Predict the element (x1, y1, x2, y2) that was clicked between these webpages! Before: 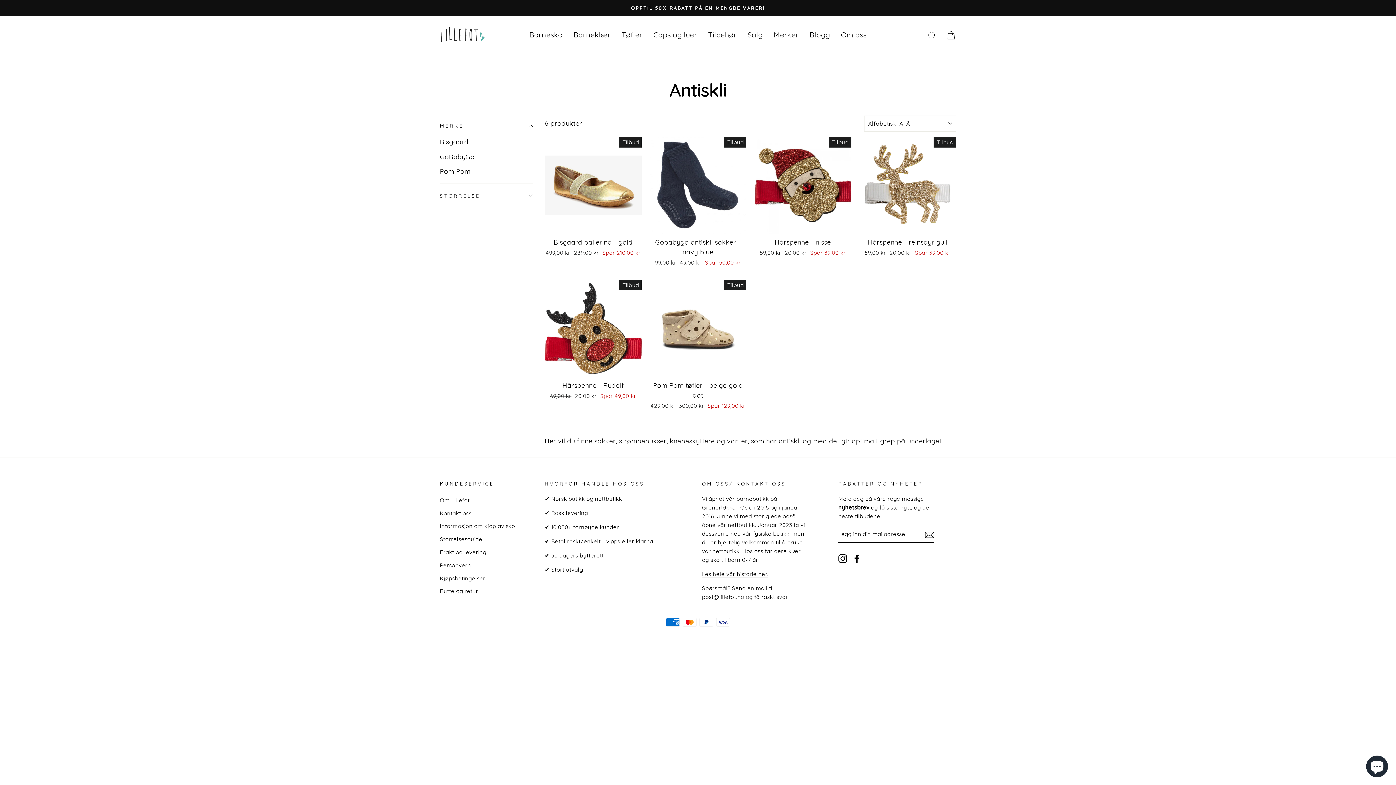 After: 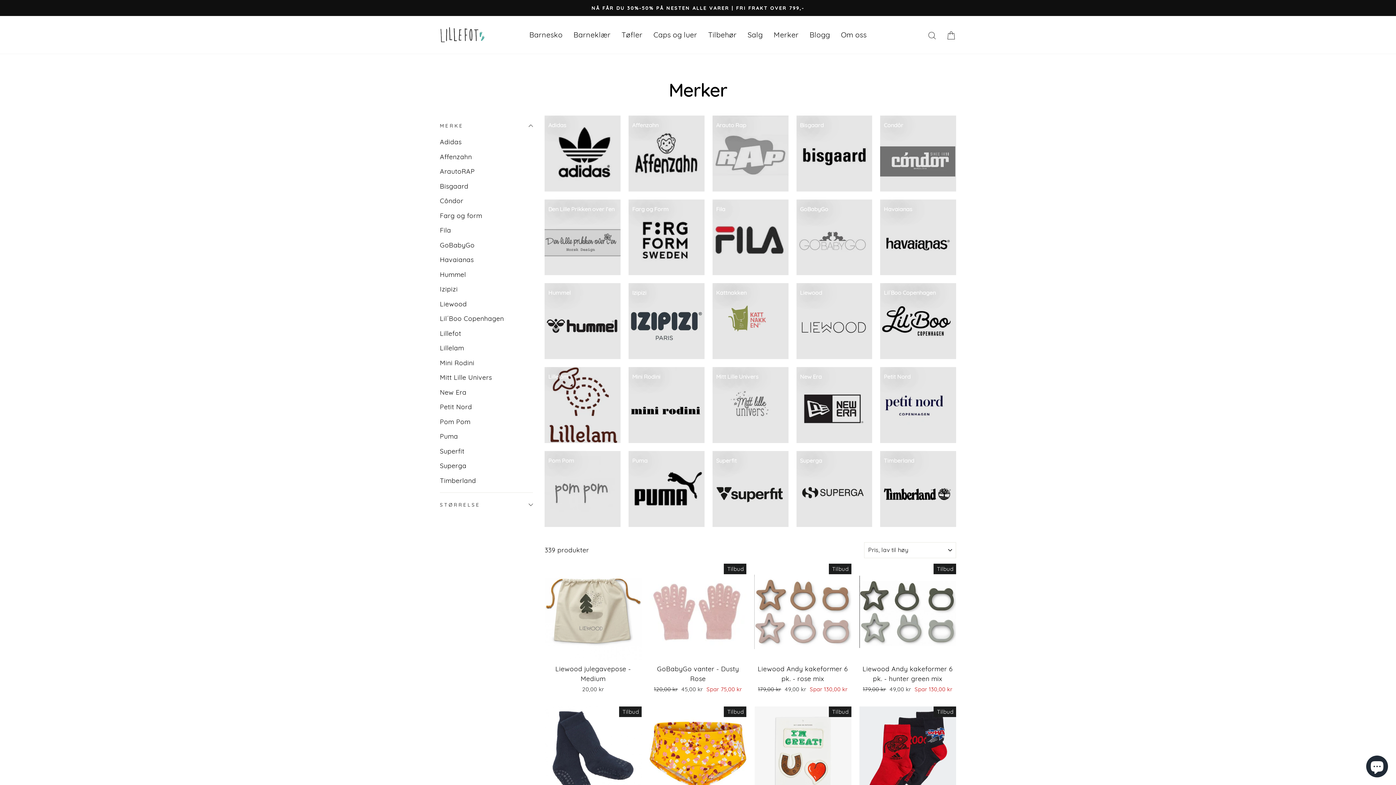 Action: label: Merker bbox: (768, 26, 804, 43)